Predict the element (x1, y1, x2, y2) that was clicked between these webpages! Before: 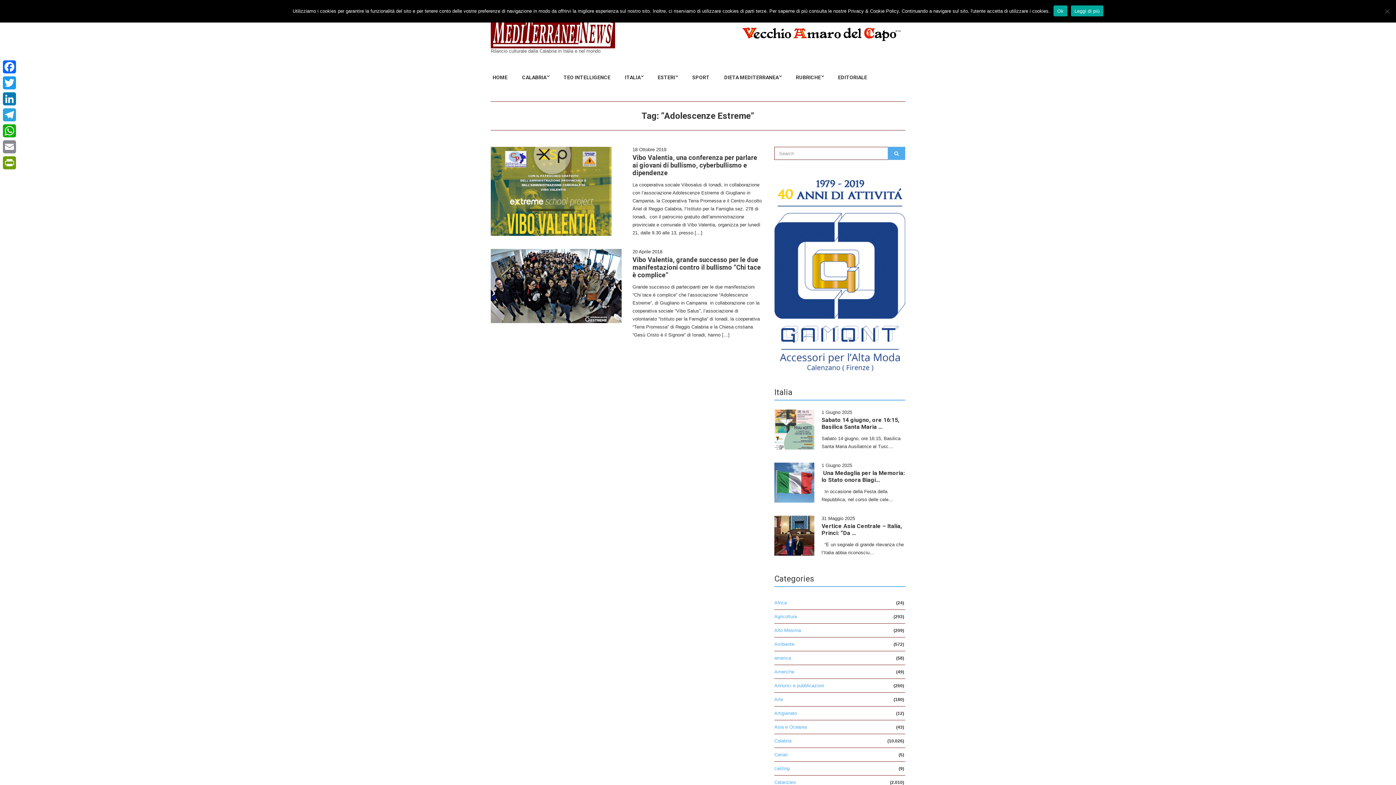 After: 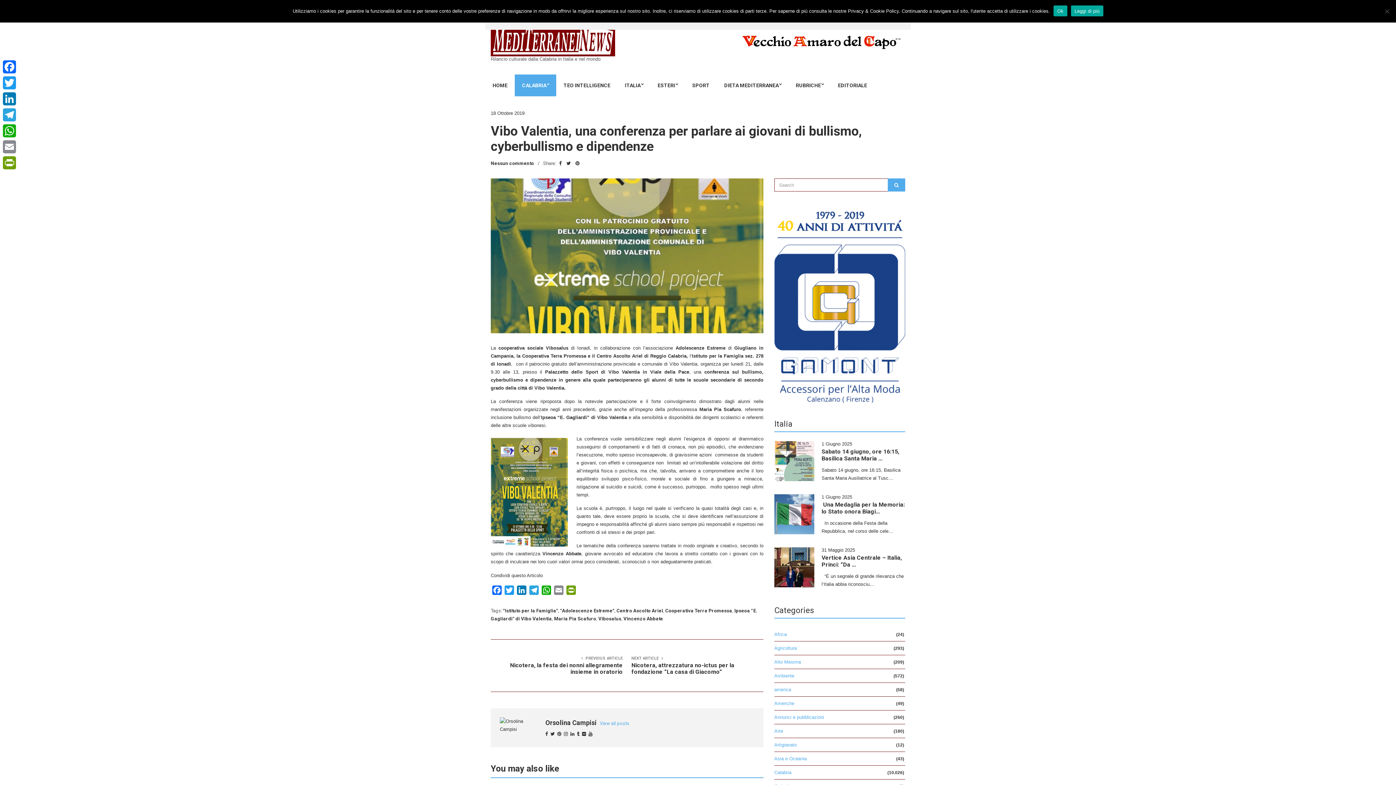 Action: bbox: (632, 153, 757, 176) label: Vibo Valentia, una conferenza per parlare ai giovani di bullismo, cyberbullismo e dipendenze